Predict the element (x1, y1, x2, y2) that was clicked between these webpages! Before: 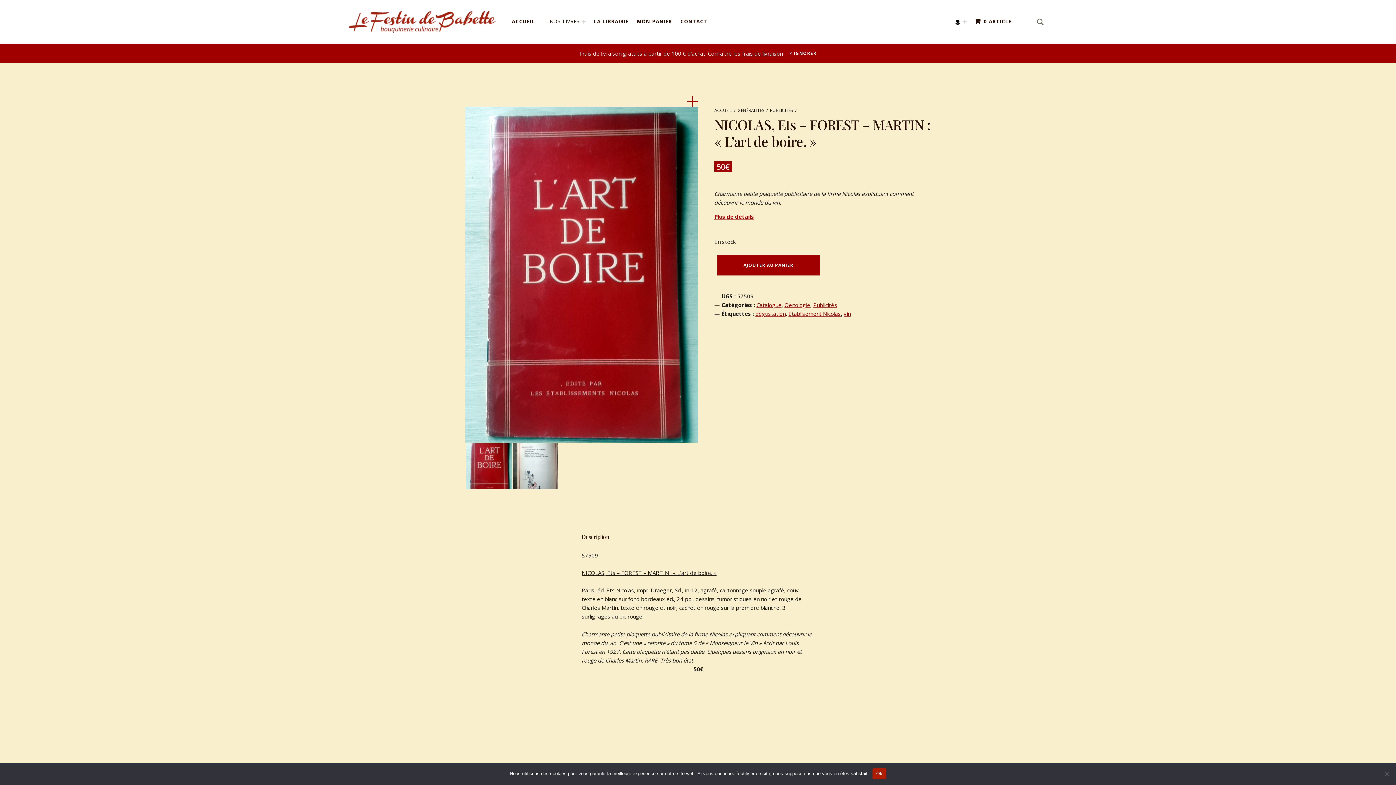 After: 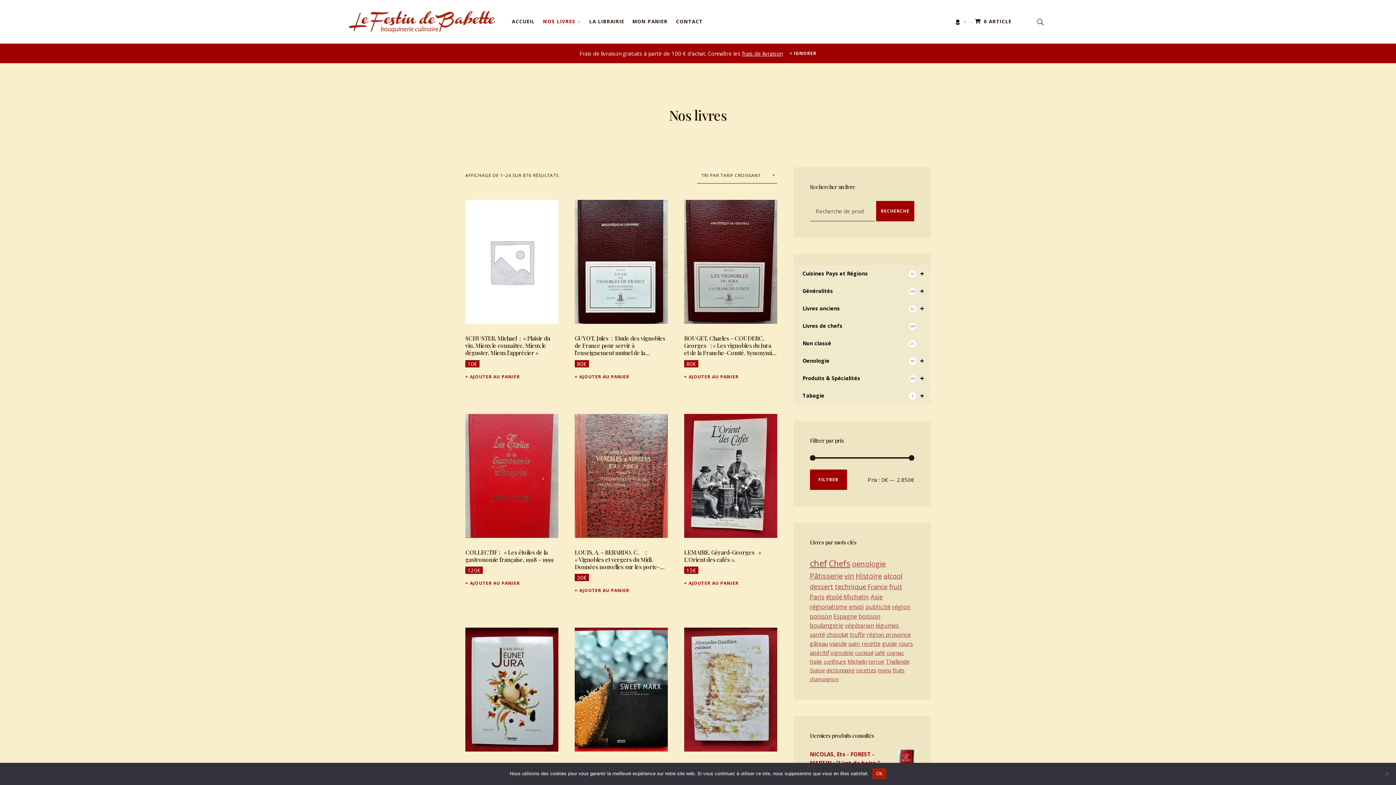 Action: label: 0 ARTICLE bbox: (975, 12, 1013, 31)